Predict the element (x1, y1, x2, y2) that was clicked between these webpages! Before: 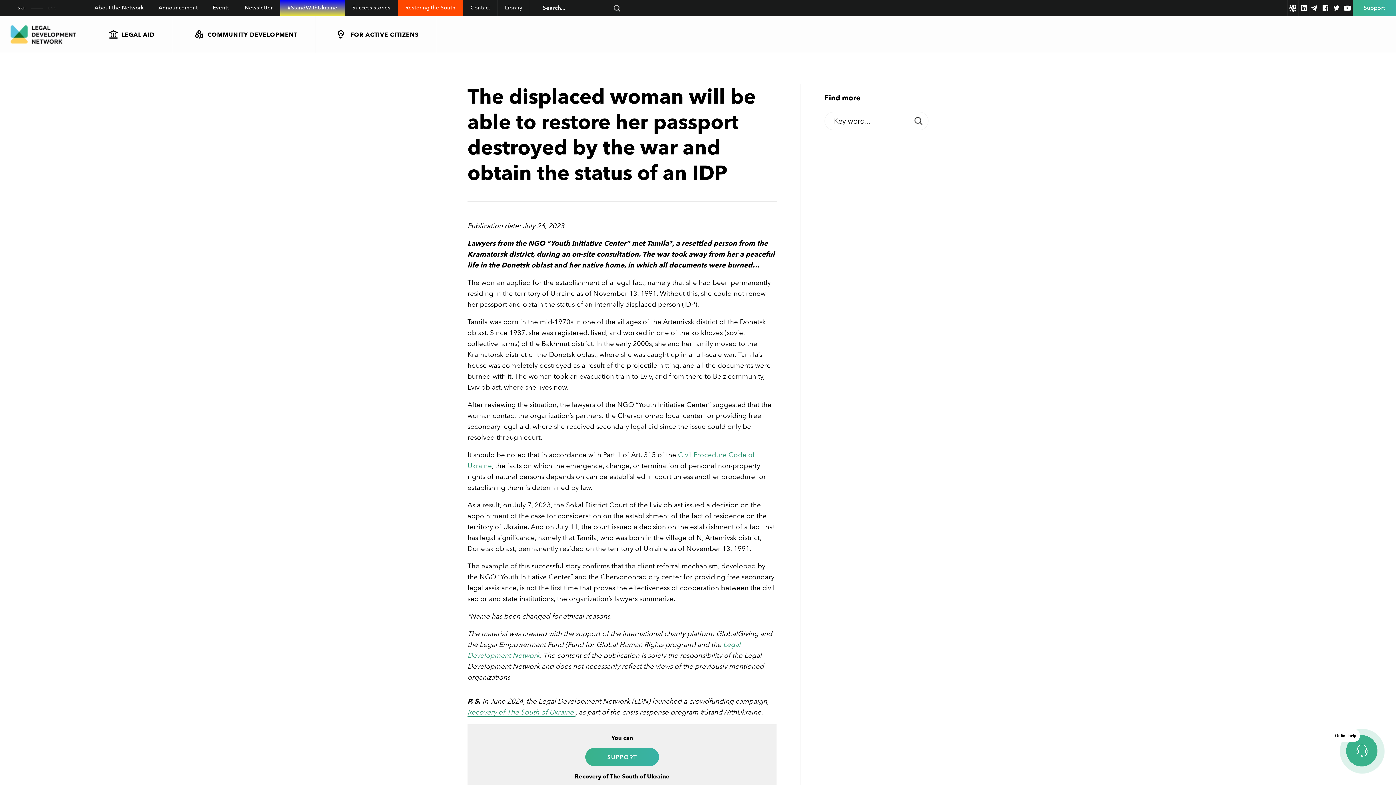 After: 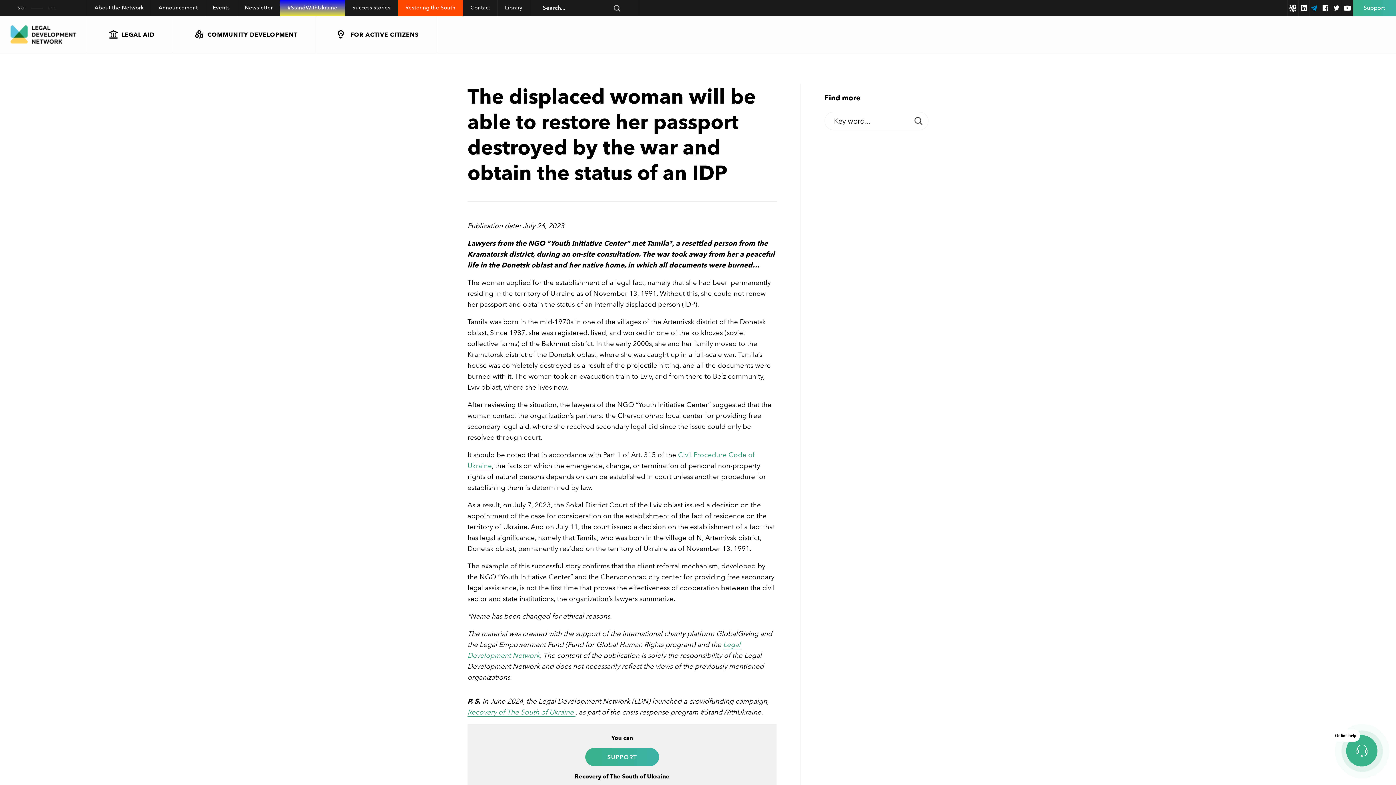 Action: bbox: (1309, 0, 1320, 16)